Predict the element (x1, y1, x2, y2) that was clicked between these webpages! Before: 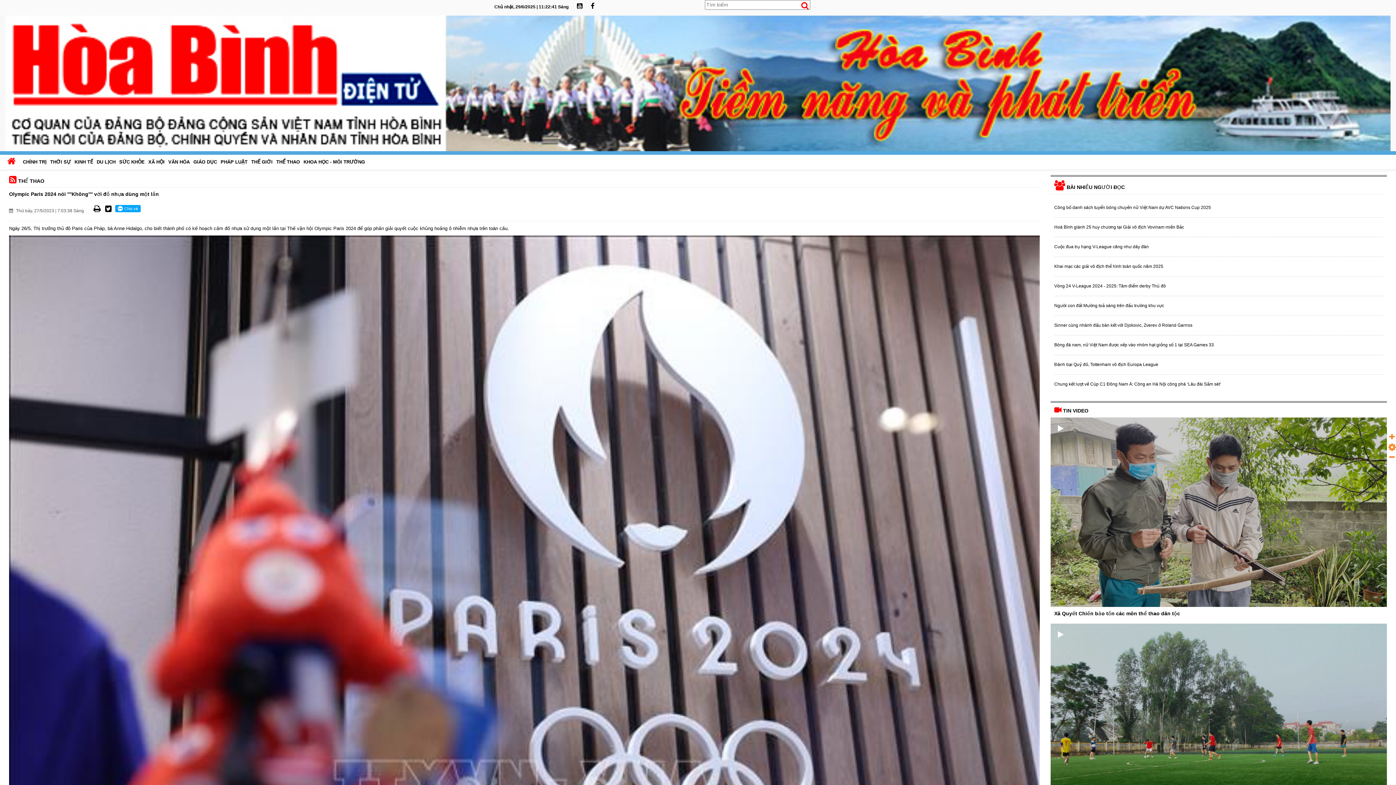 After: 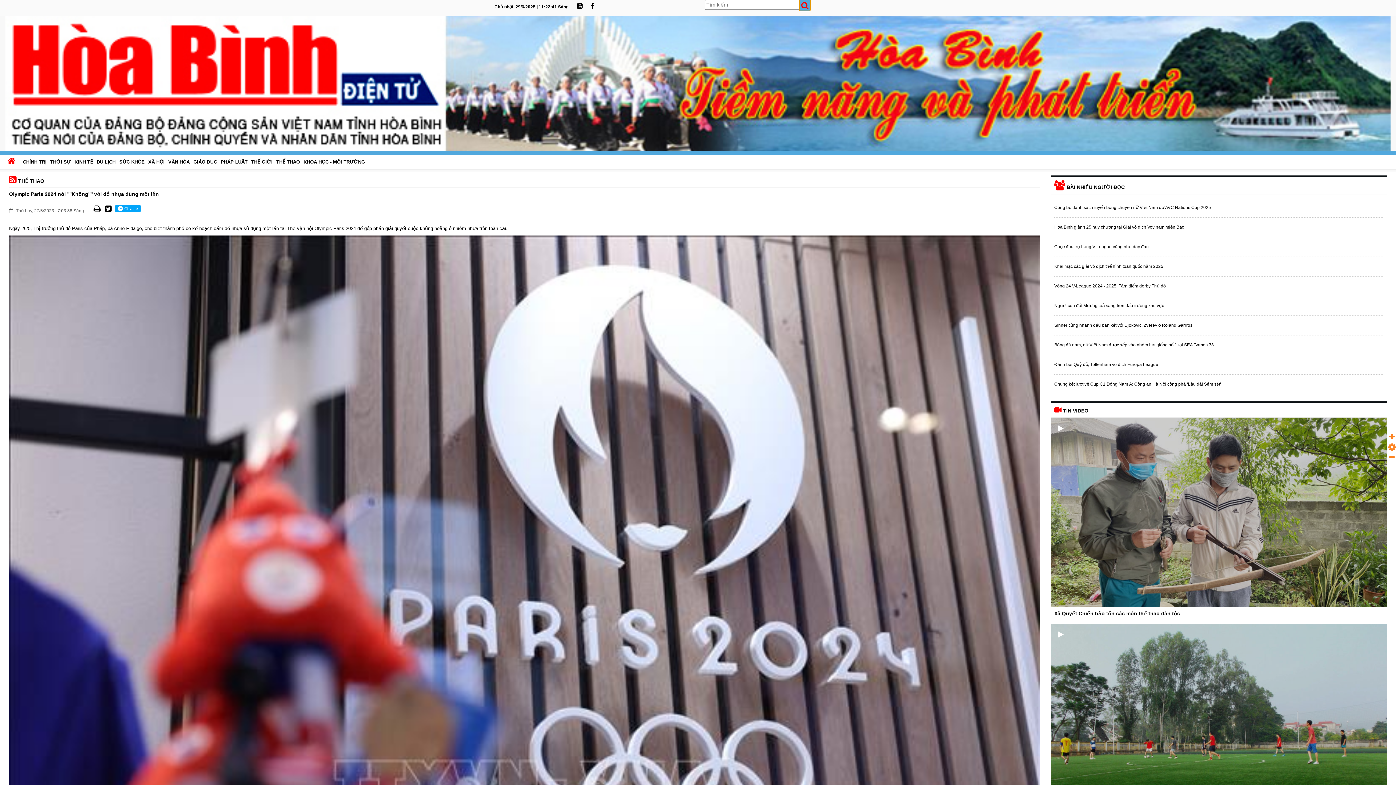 Action: bbox: (799, -1, 810, 10)